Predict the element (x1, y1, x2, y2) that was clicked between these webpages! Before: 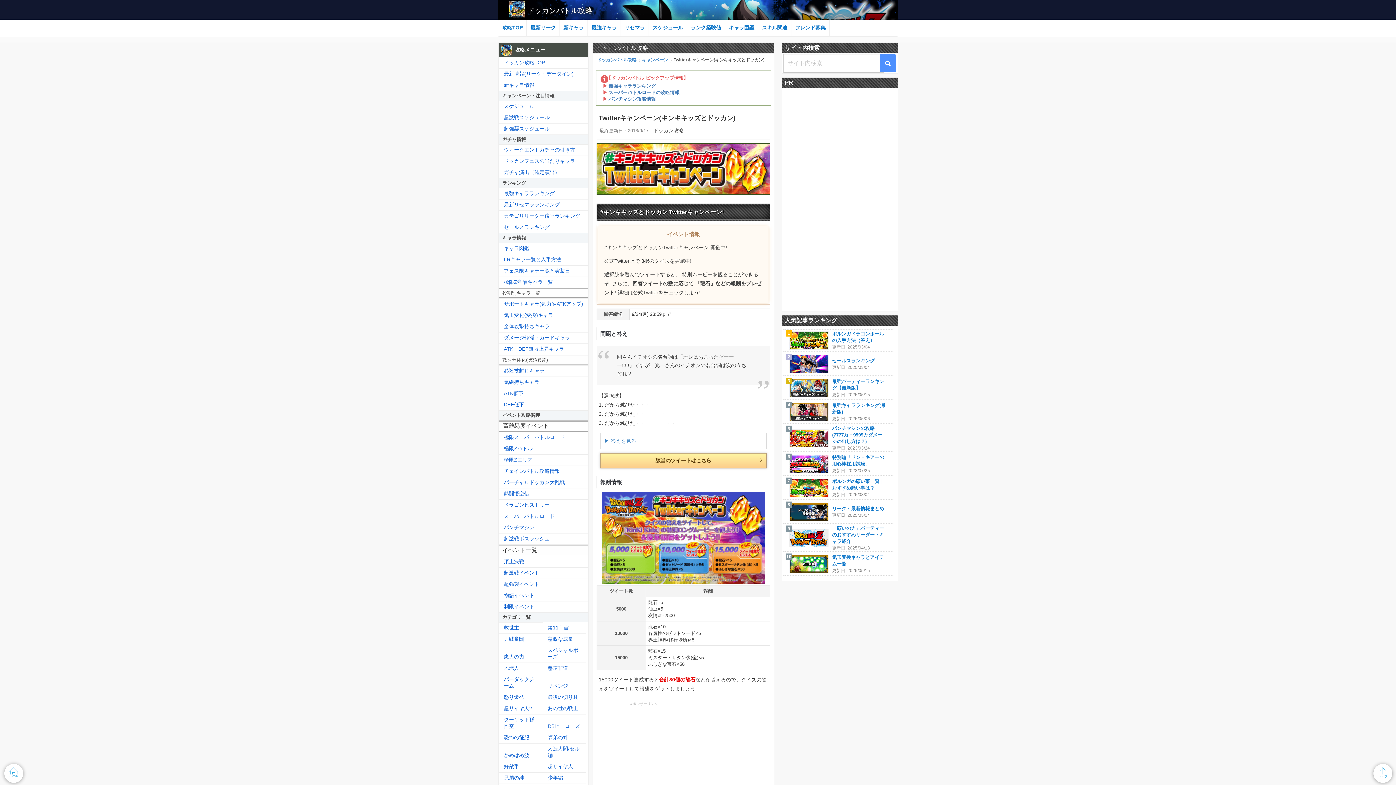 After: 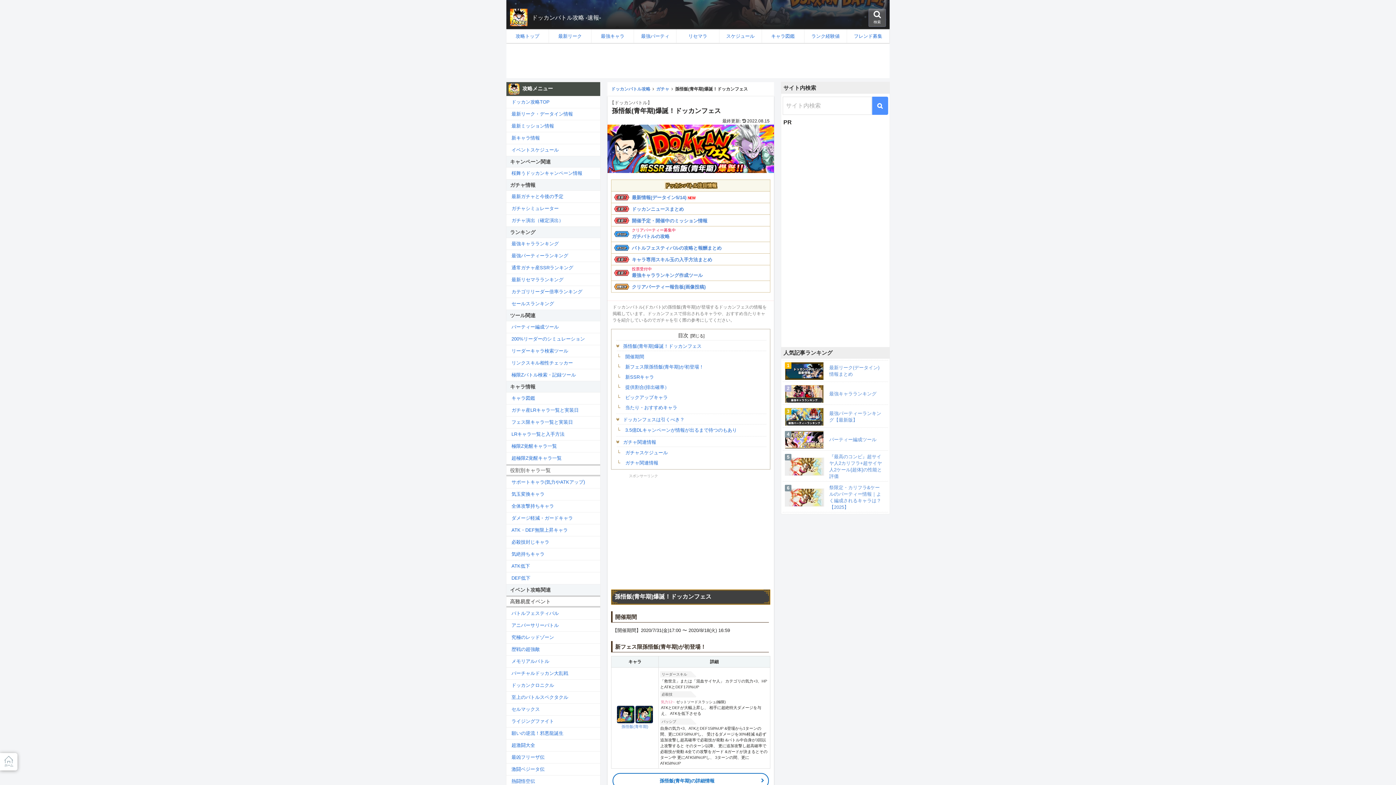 Action: label: ドッカンフェスの当たりキャラ bbox: (498, 156, 588, 166)